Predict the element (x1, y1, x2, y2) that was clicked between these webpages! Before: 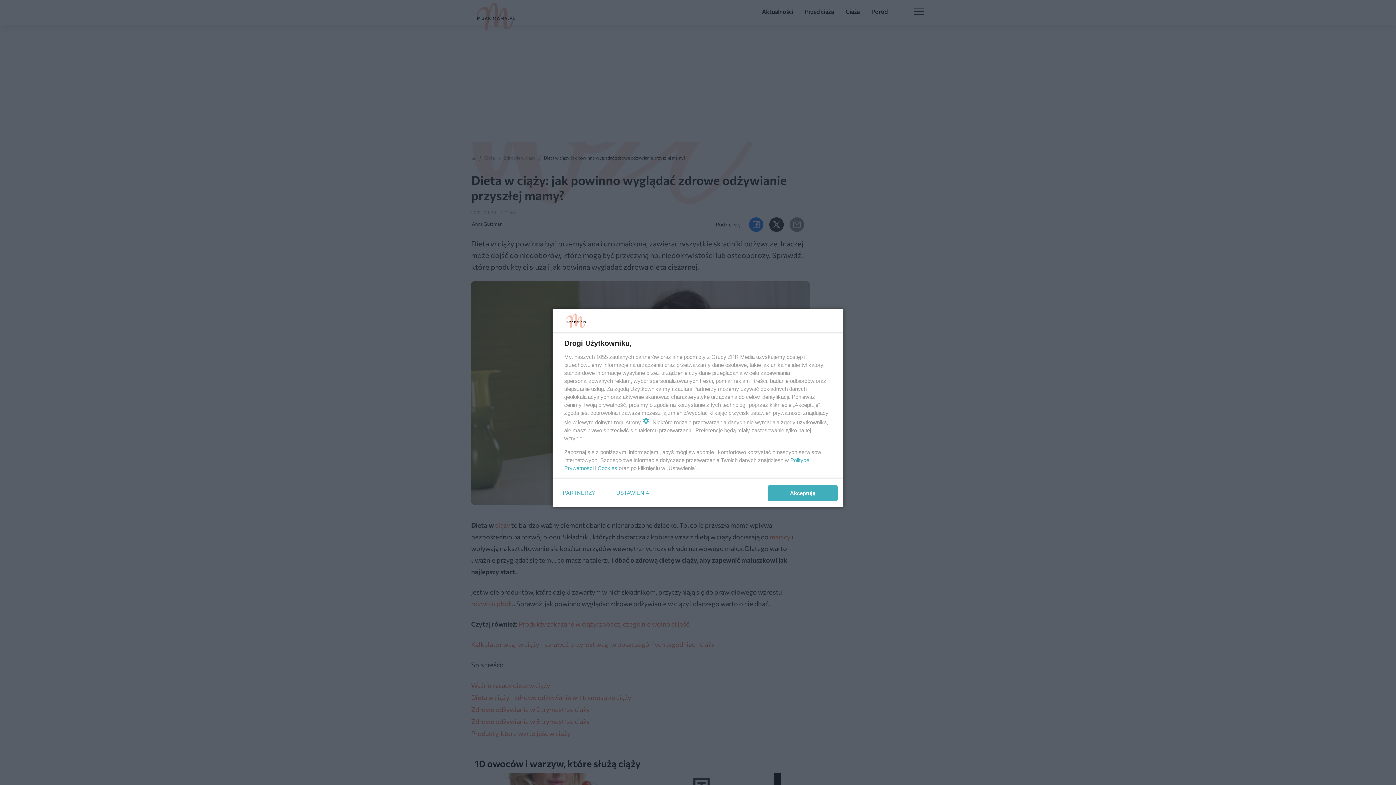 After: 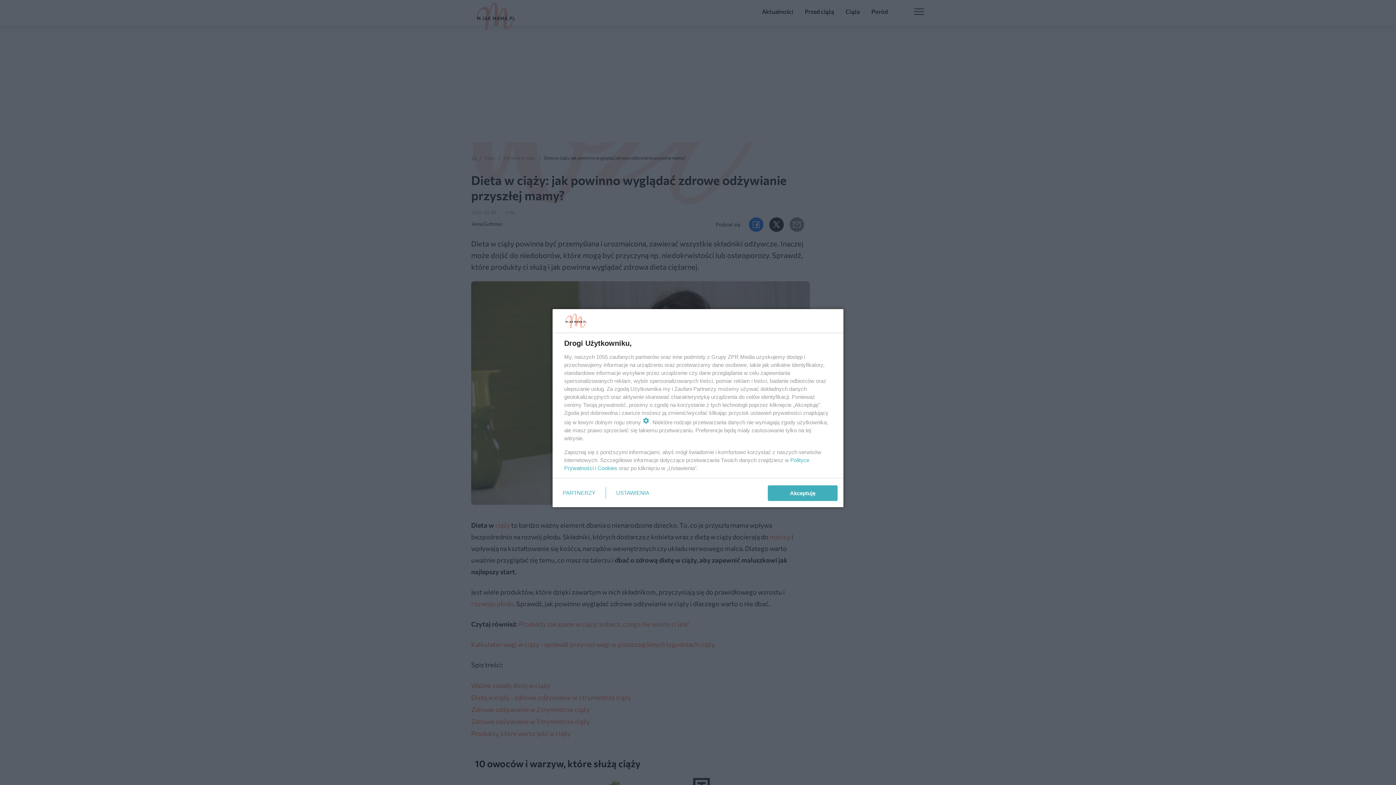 Action: label: Cookies bbox: (597, 465, 617, 471)